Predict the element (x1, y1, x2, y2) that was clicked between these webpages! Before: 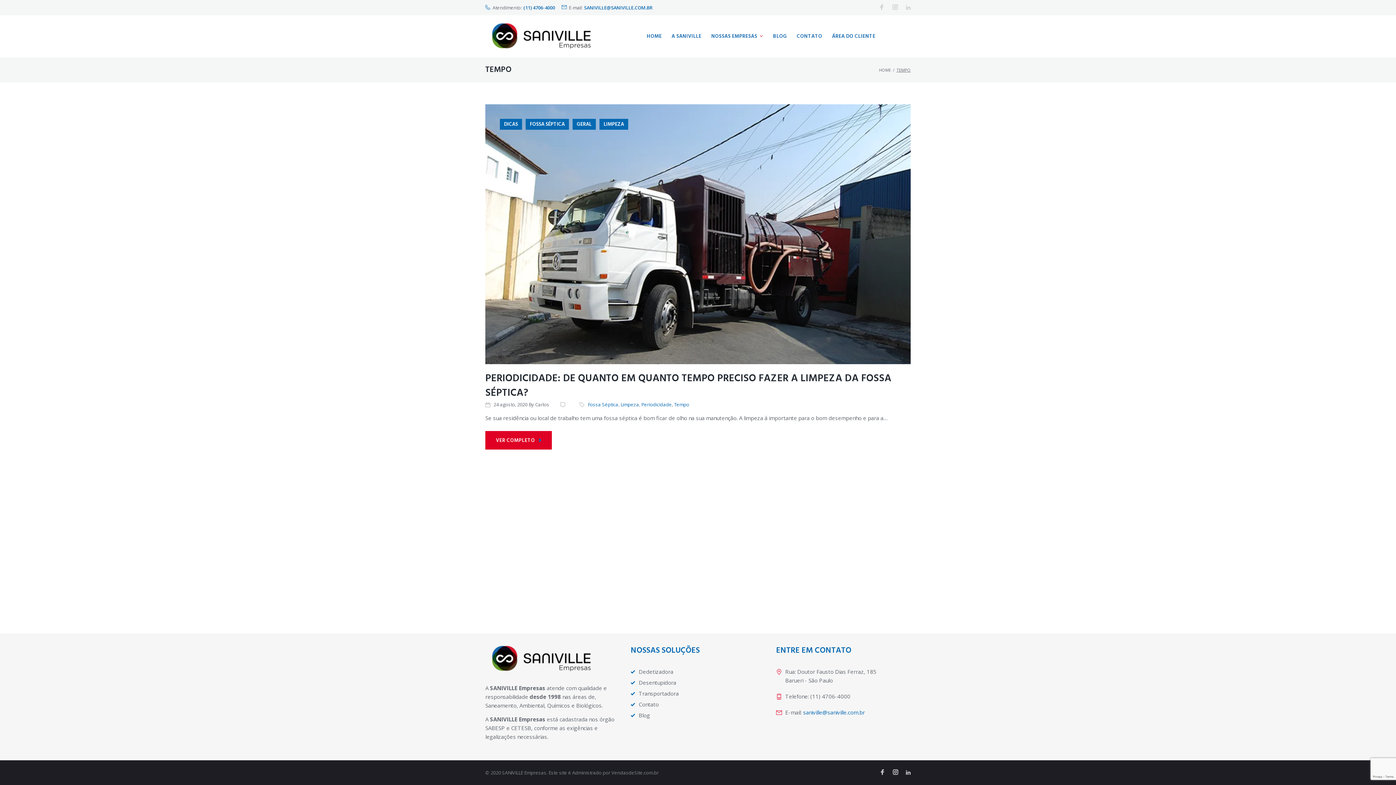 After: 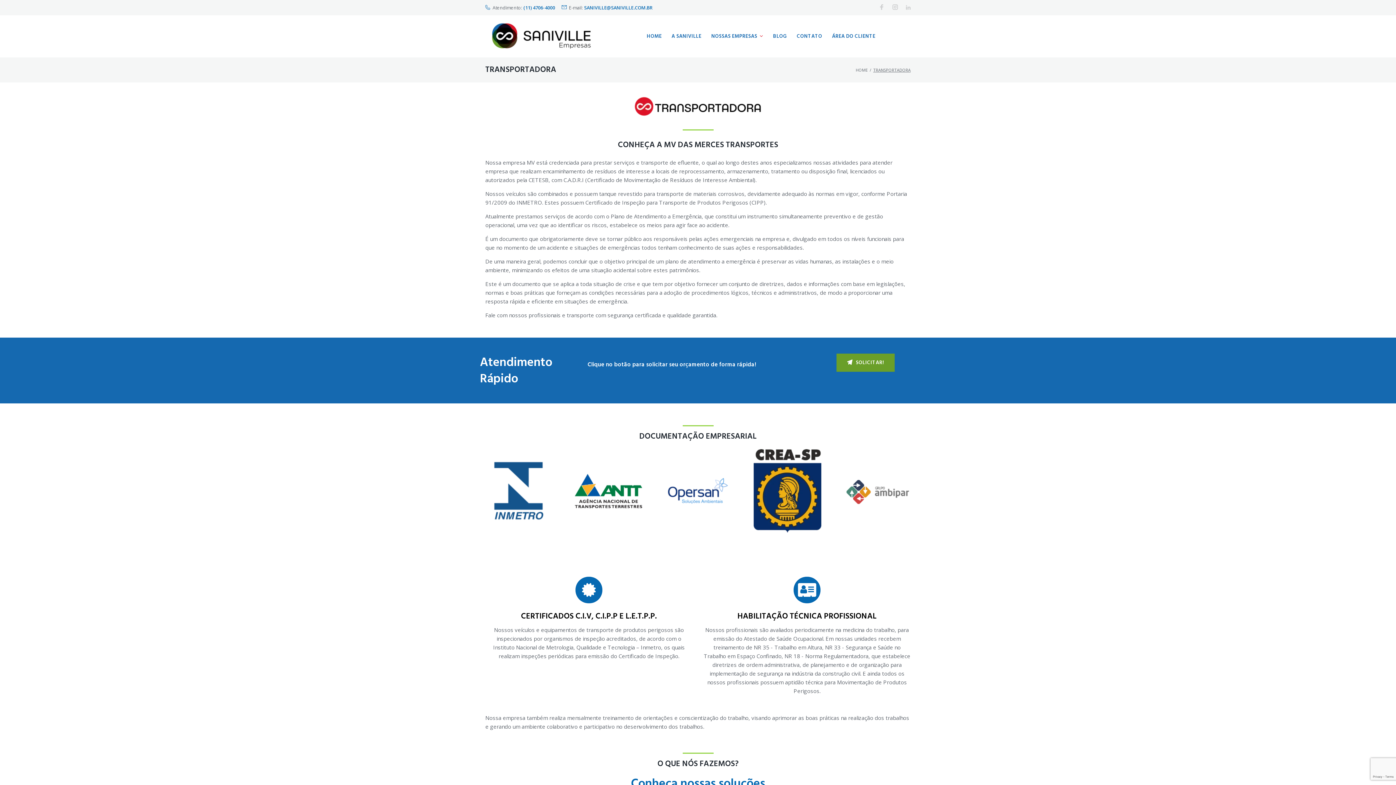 Action: bbox: (630, 690, 678, 697) label: Transportadora